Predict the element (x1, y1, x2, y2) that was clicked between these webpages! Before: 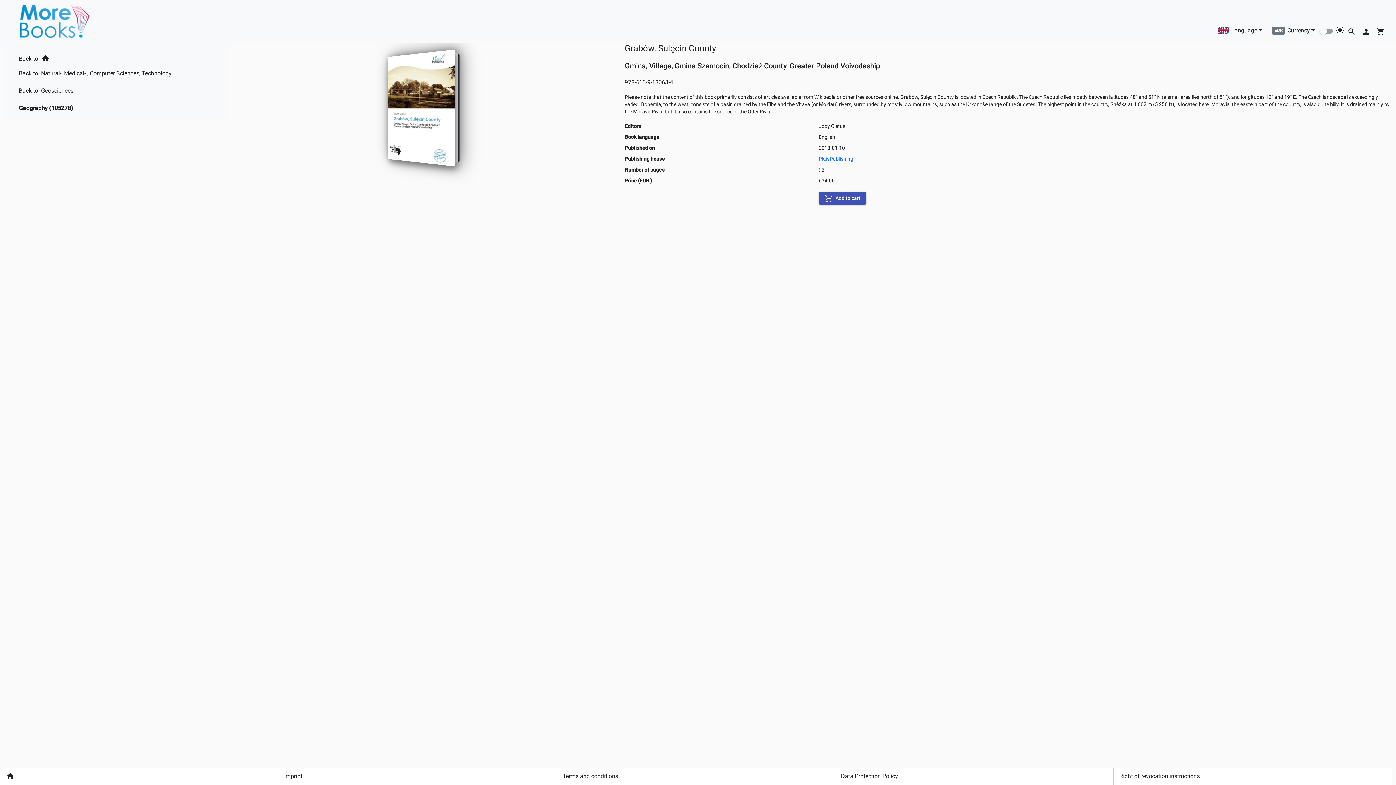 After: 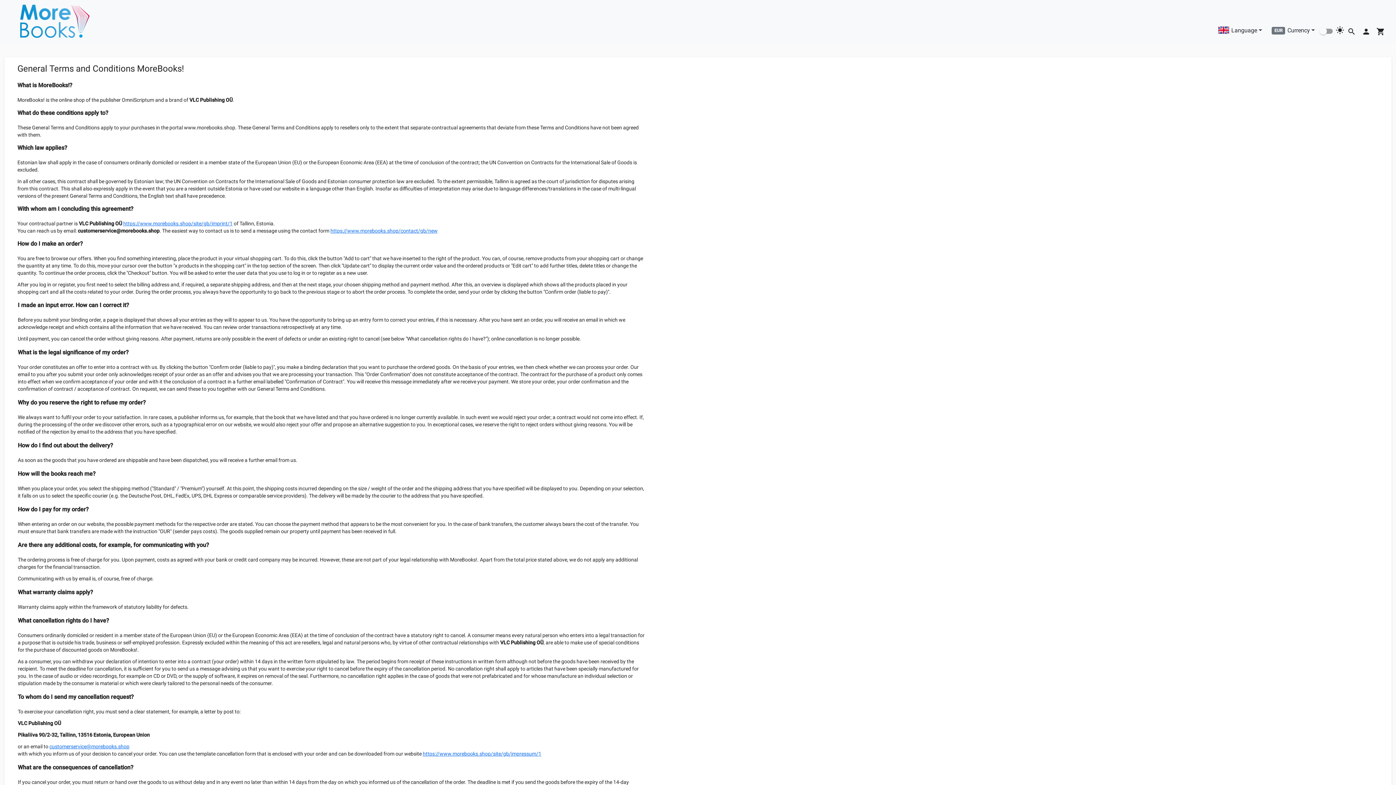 Action: label: Terms and conditions bbox: (556, 768, 835, 785)